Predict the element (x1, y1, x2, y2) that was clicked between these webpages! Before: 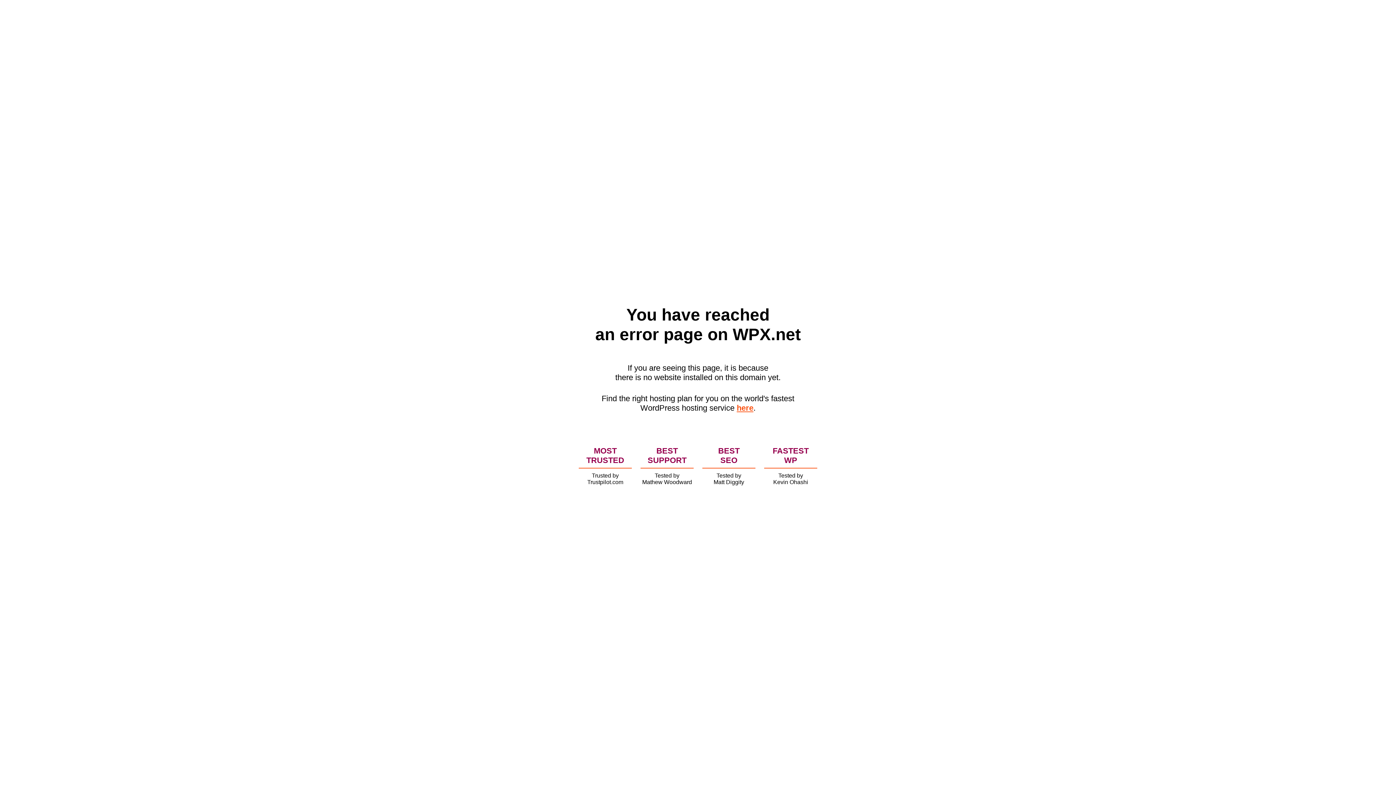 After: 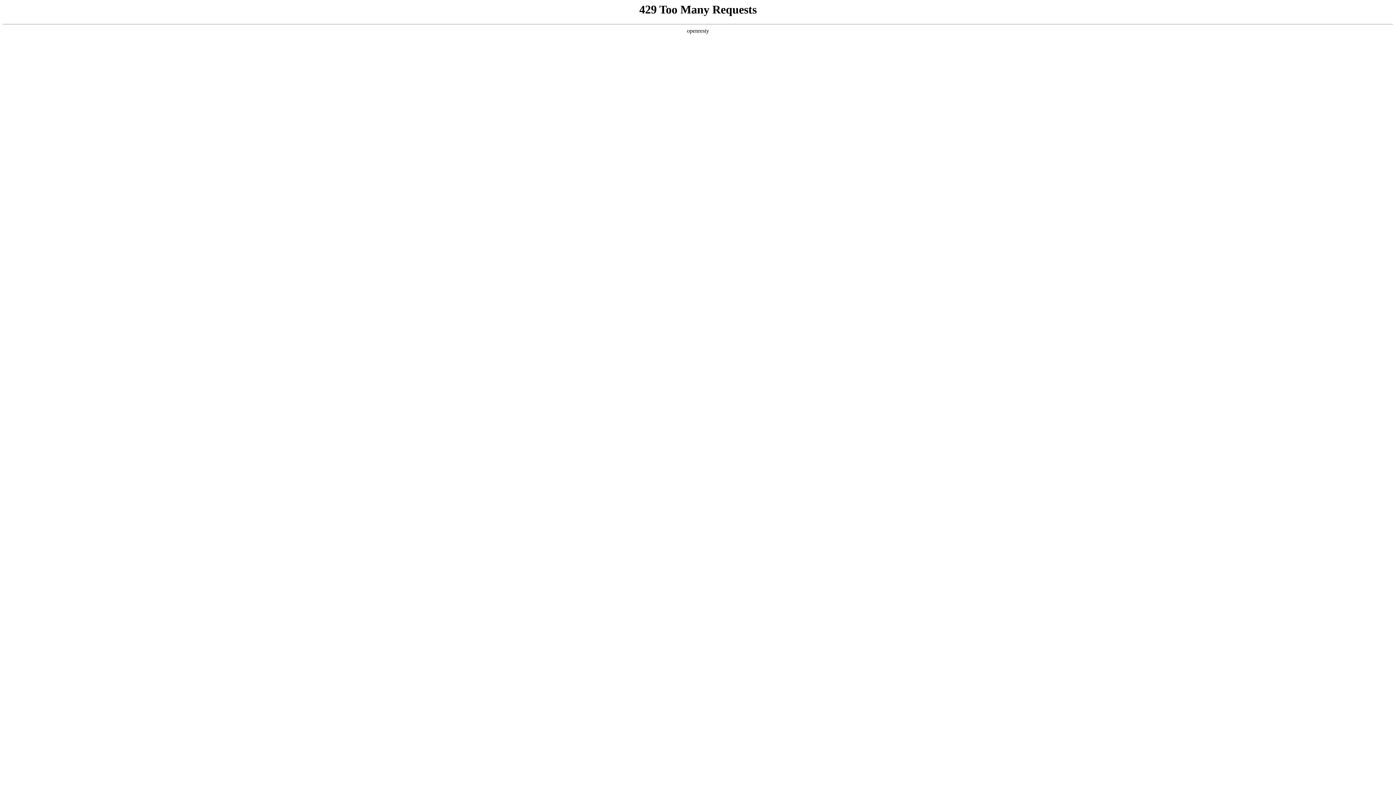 Action: label: here bbox: (736, 403, 753, 412)